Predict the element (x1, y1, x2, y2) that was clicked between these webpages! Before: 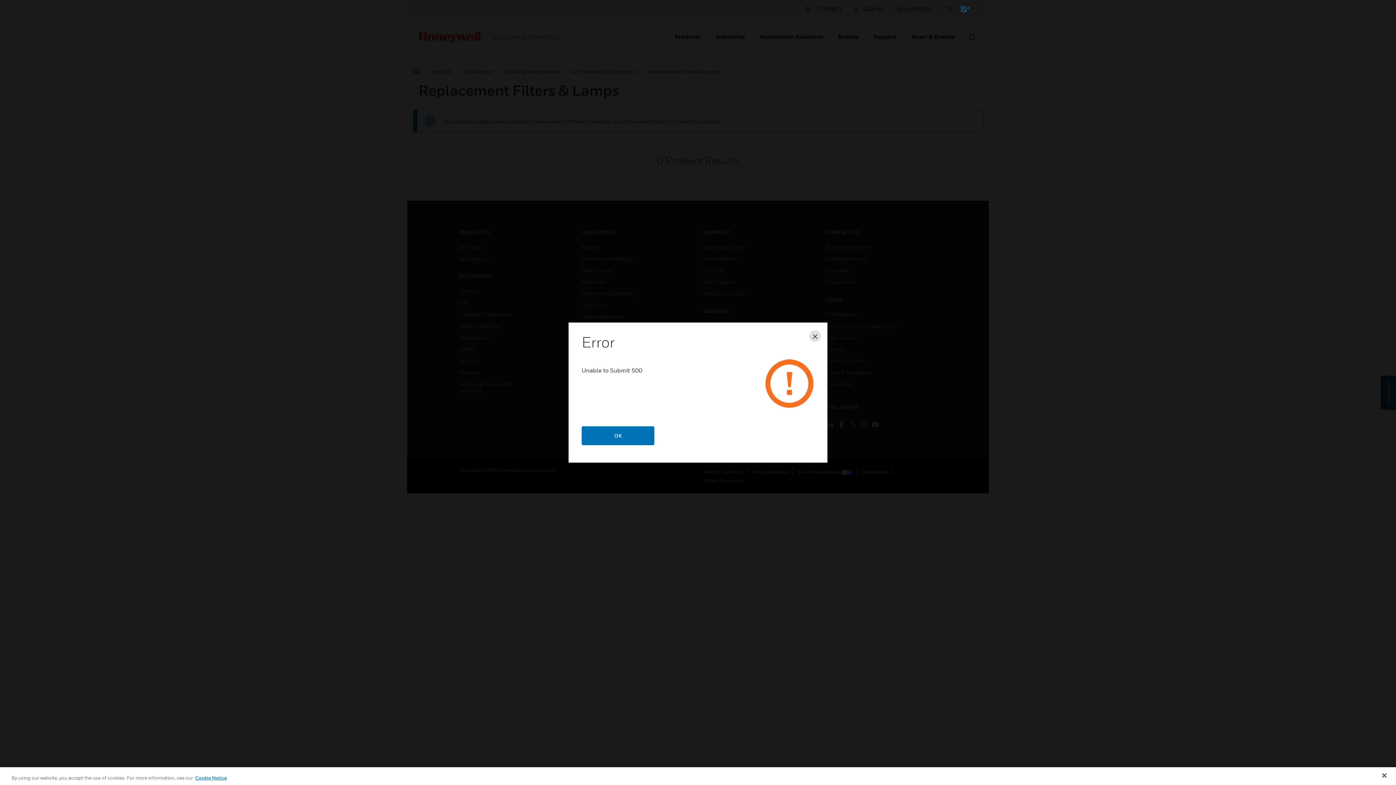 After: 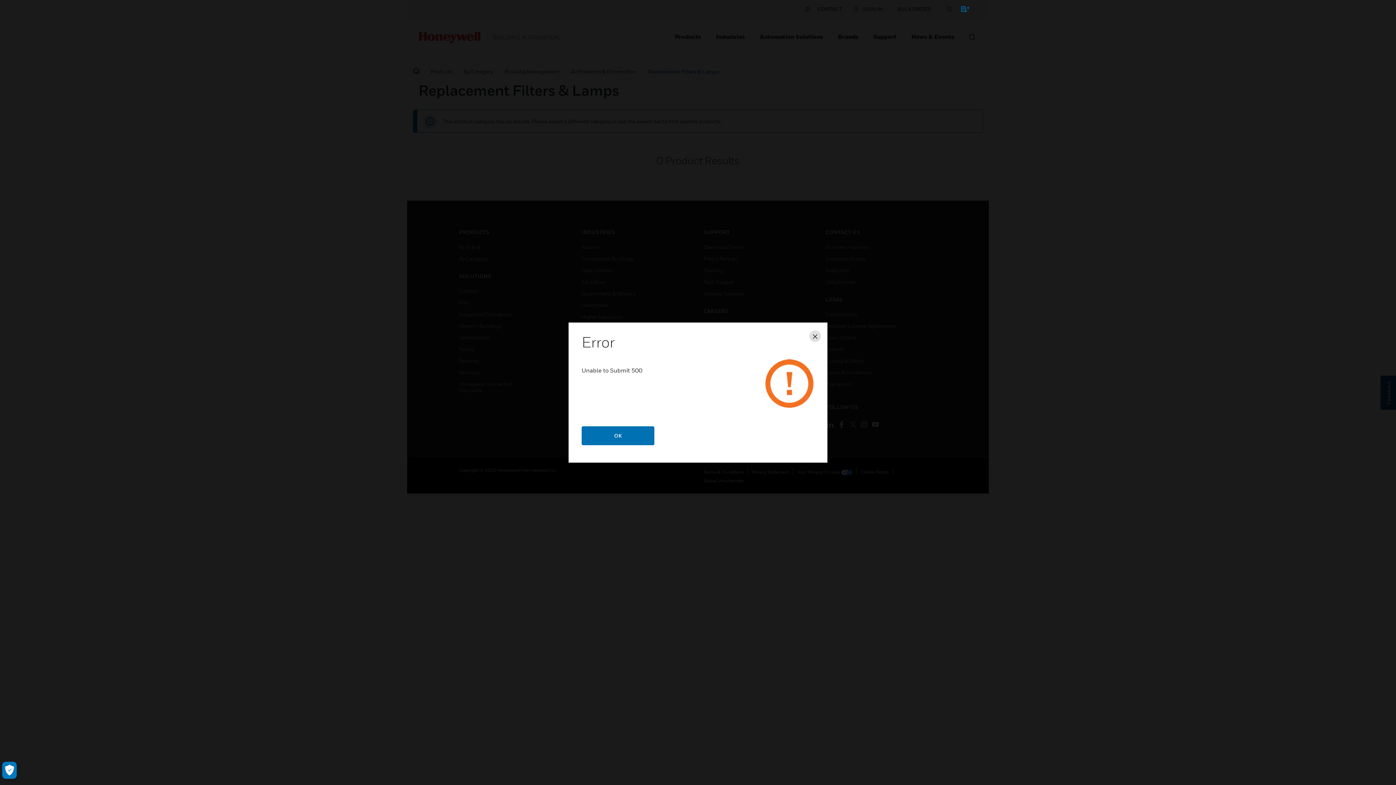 Action: label: Close bbox: (1376, 767, 1392, 783)